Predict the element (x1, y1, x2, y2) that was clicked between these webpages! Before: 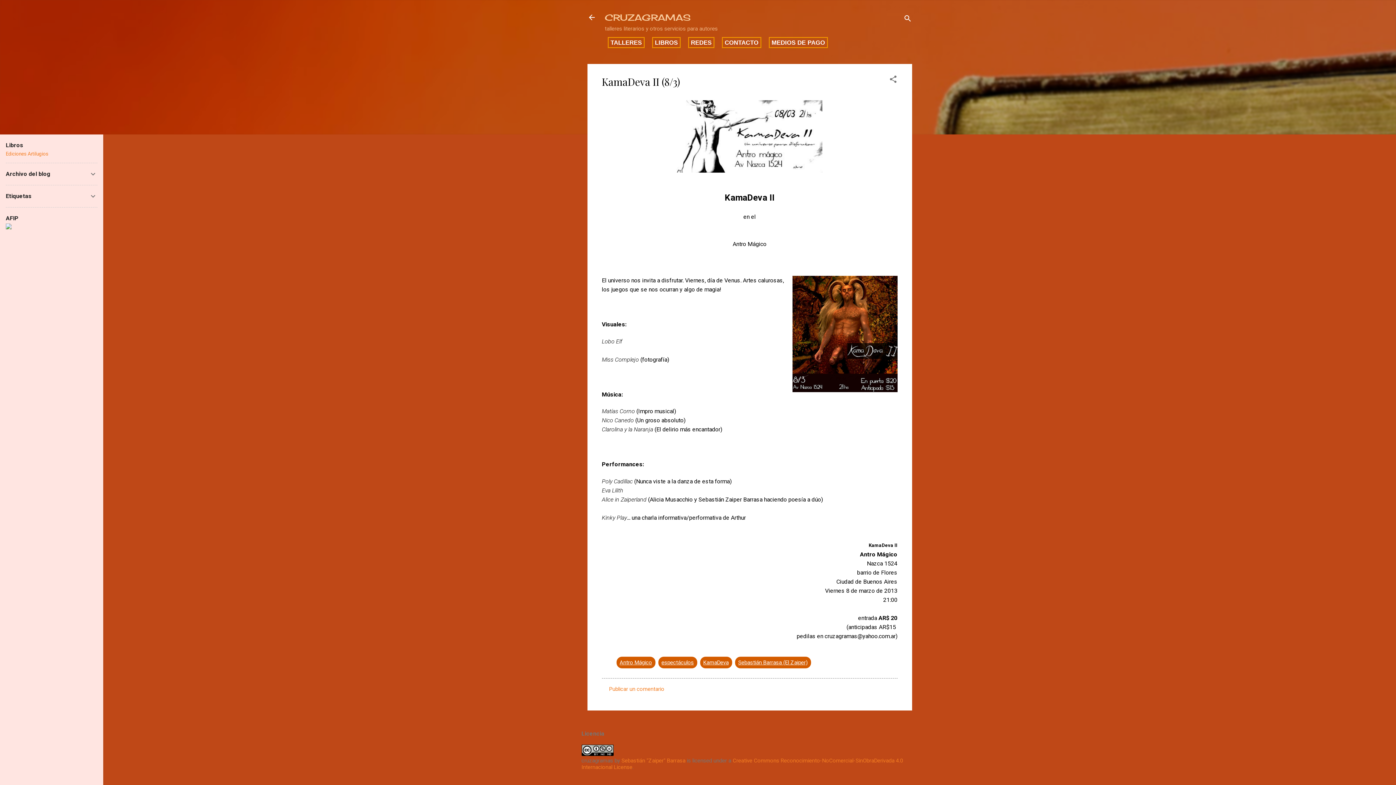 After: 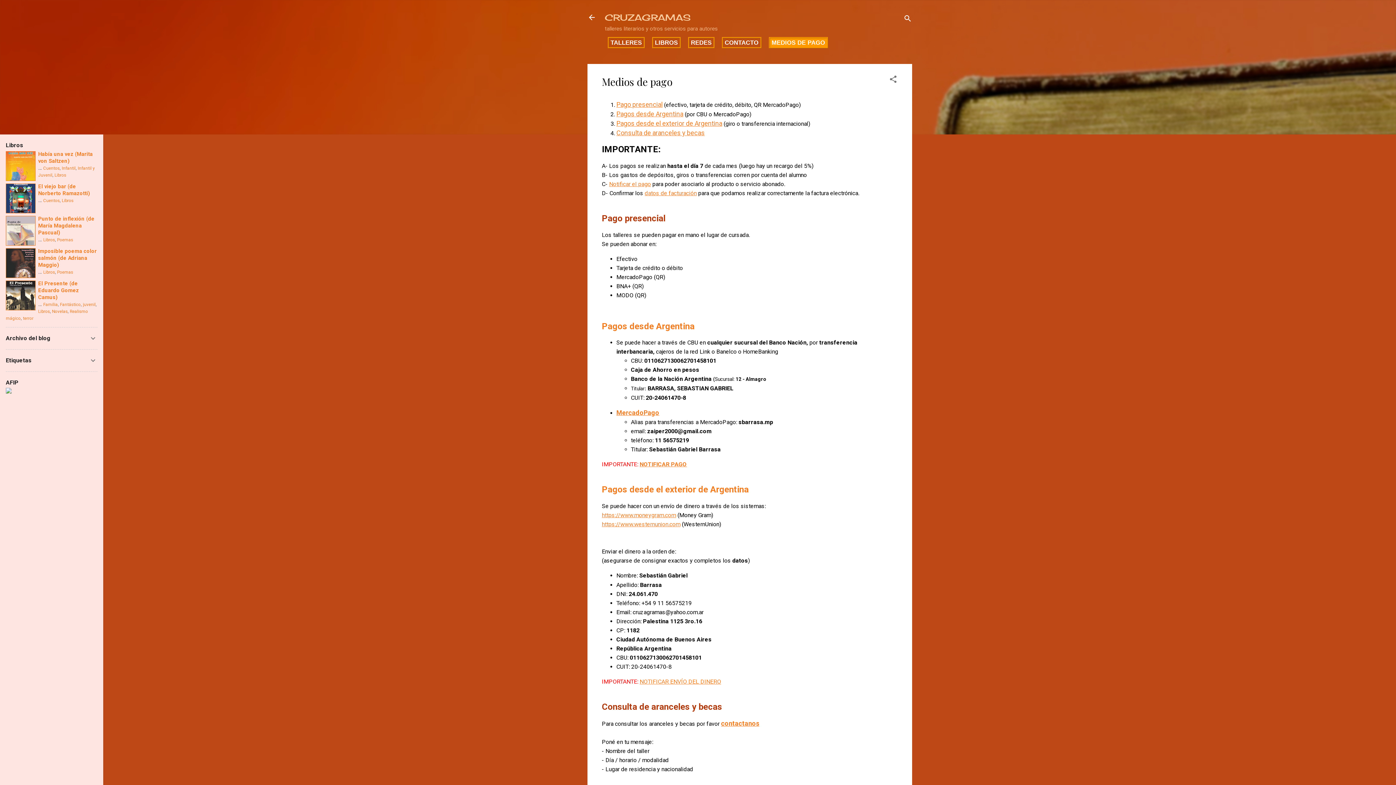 Action: label: MEDIOS DE PAGO bbox: (768, 37, 828, 48)